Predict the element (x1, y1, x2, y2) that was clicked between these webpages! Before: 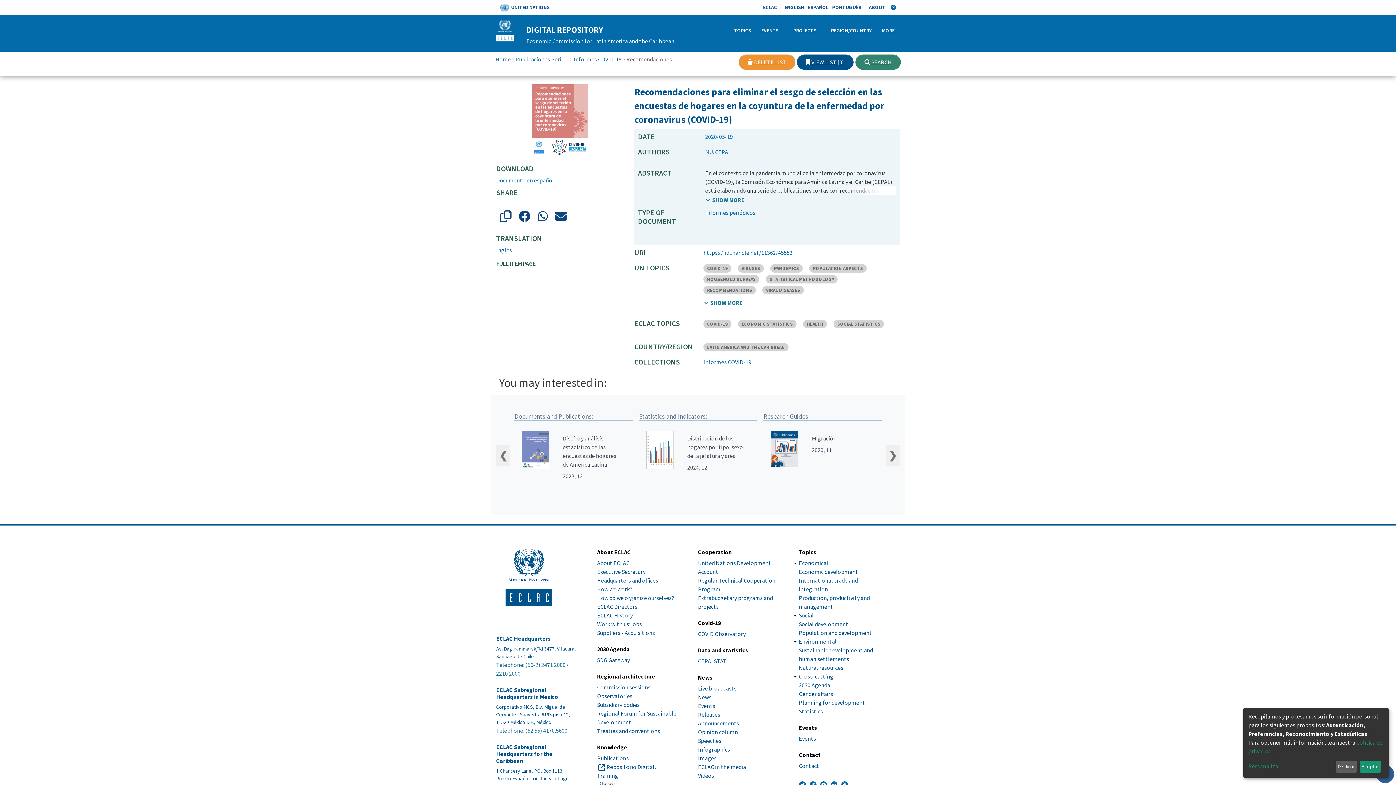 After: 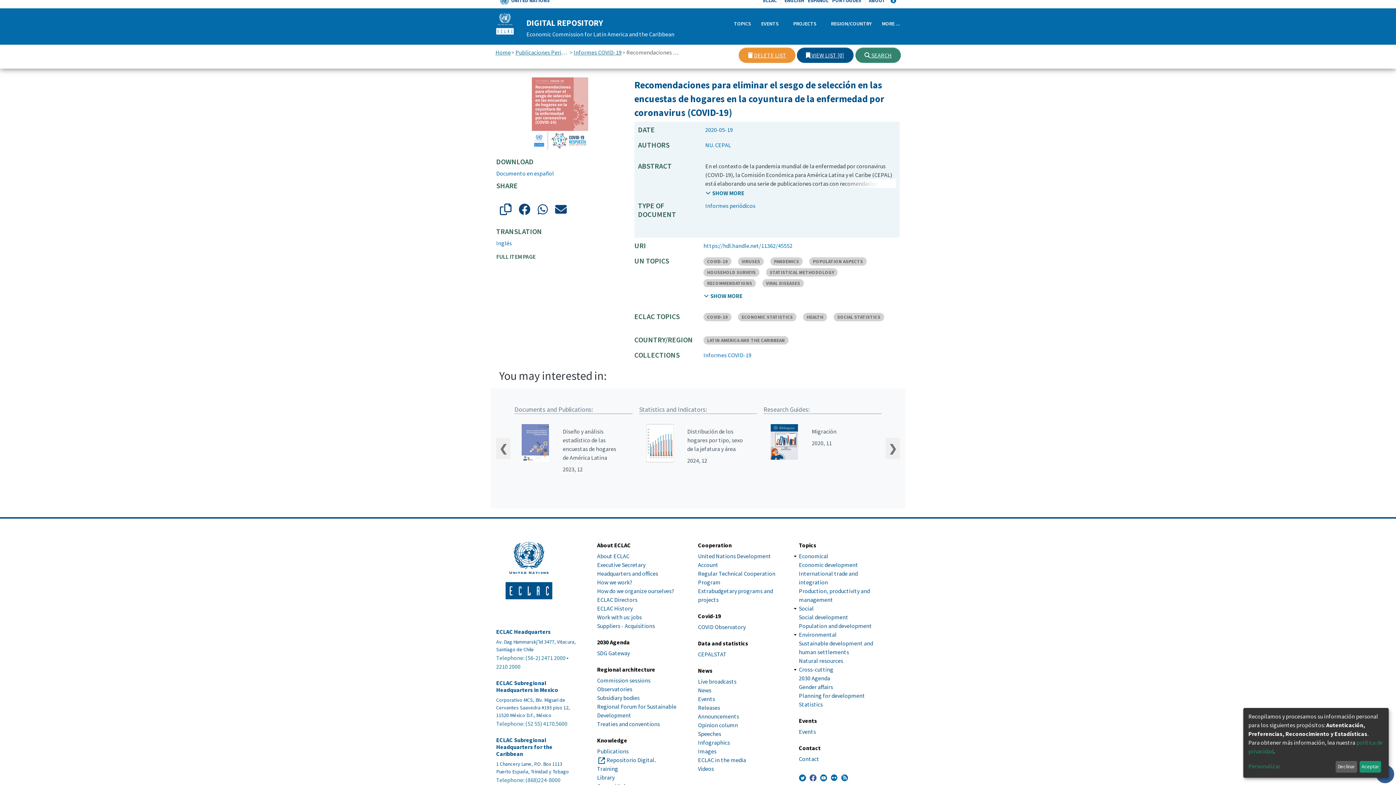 Action: bbox: (809, 701, 816, 716)